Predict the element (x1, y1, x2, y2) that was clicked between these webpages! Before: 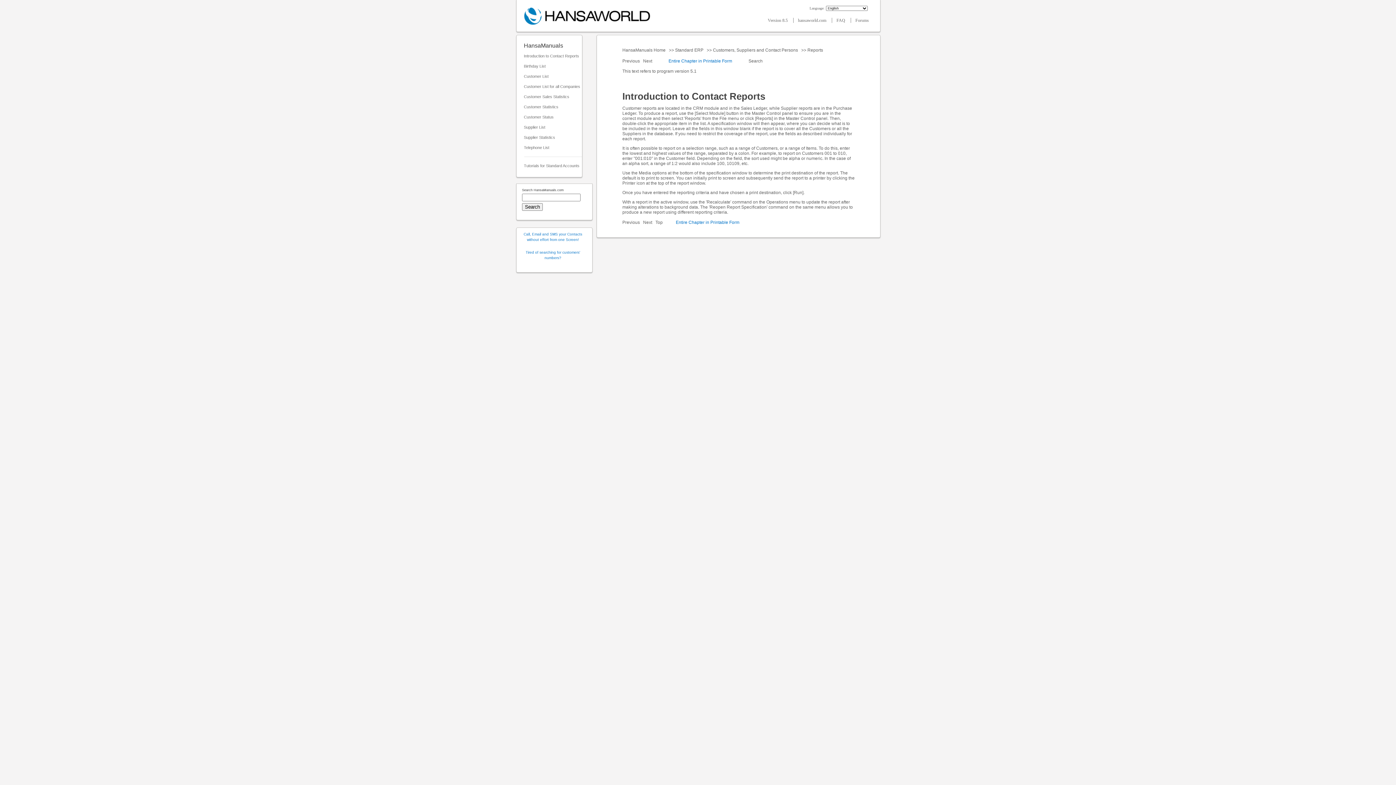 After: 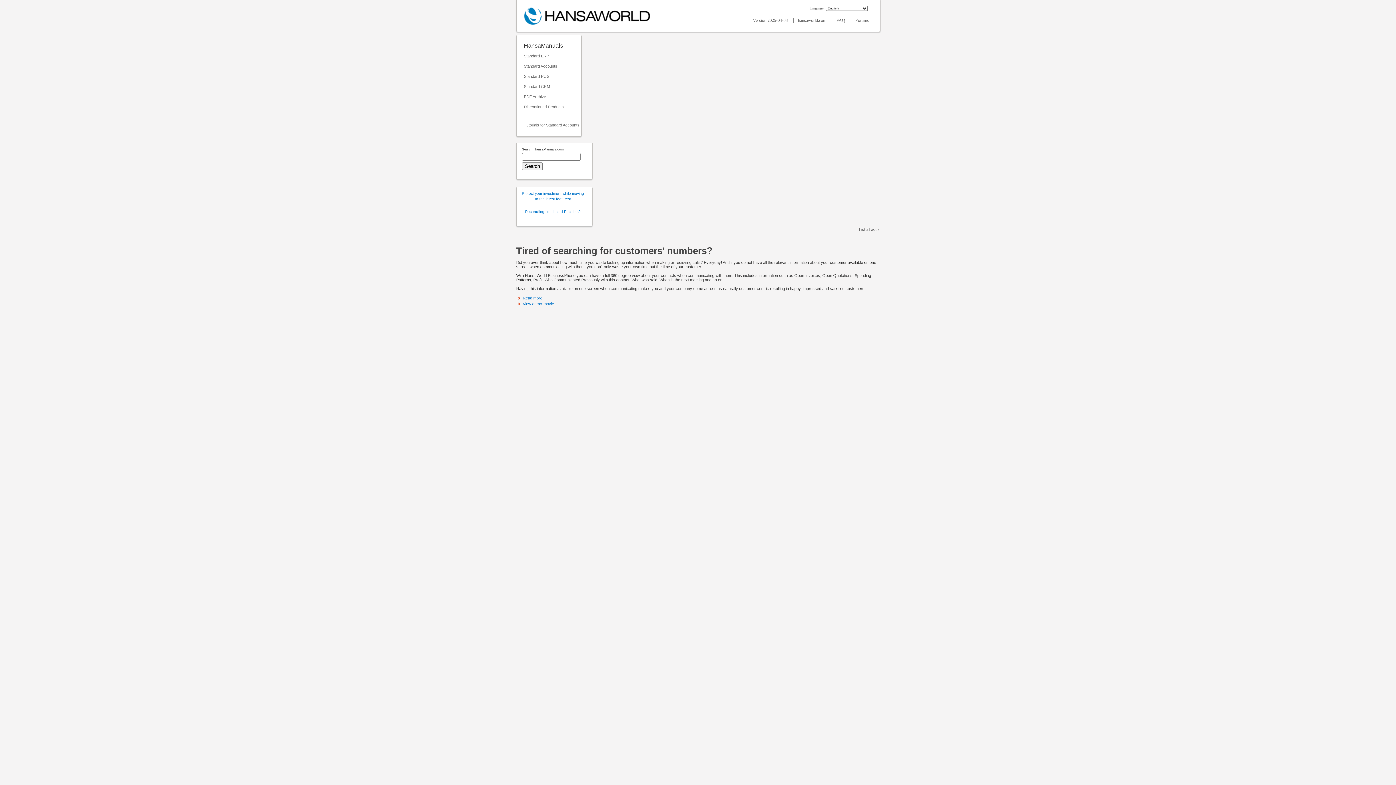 Action: label: Tired of searching for customers' numbers? bbox: (520, 246, 585, 264)